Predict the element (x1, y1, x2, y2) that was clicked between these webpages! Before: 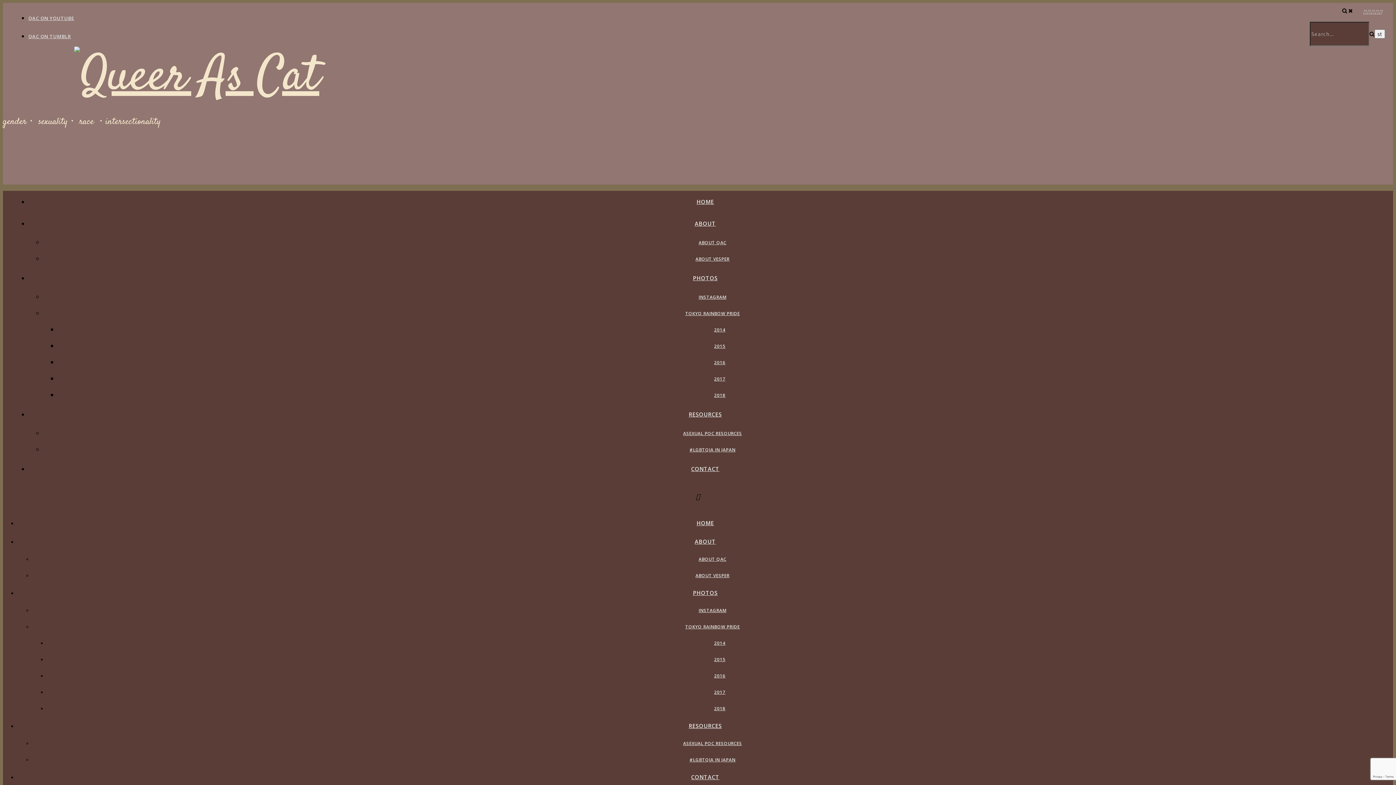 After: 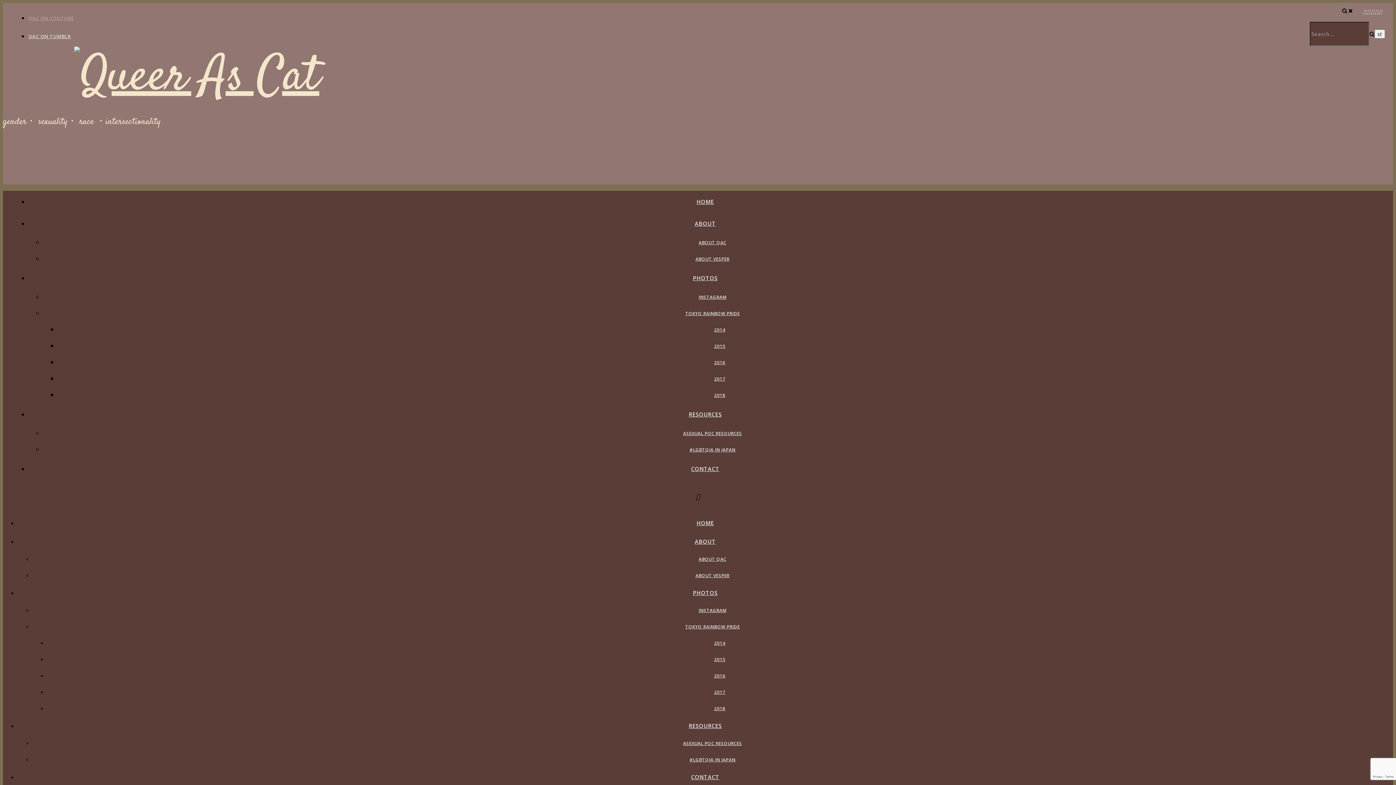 Action: label: QAC ON YOUTUBE bbox: (28, 14, 74, 21)